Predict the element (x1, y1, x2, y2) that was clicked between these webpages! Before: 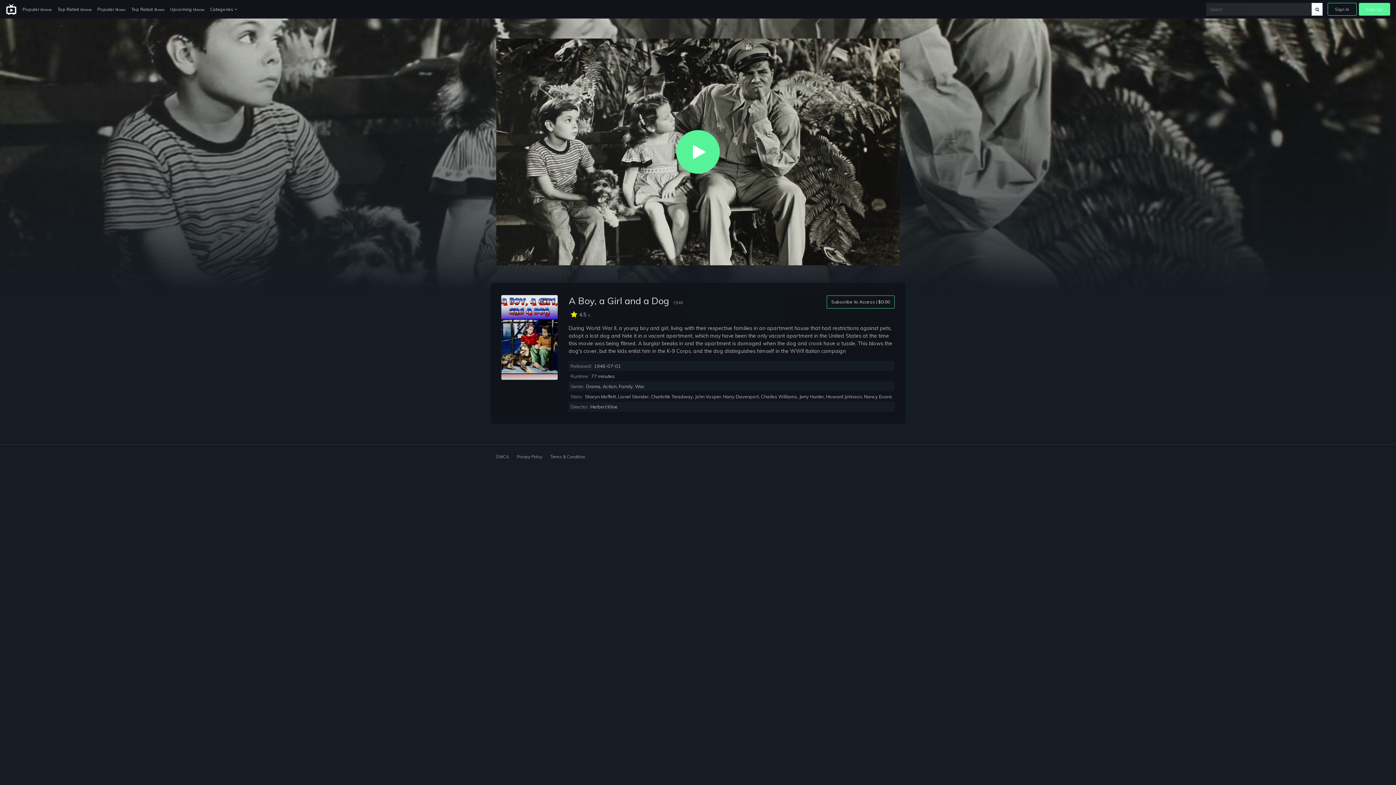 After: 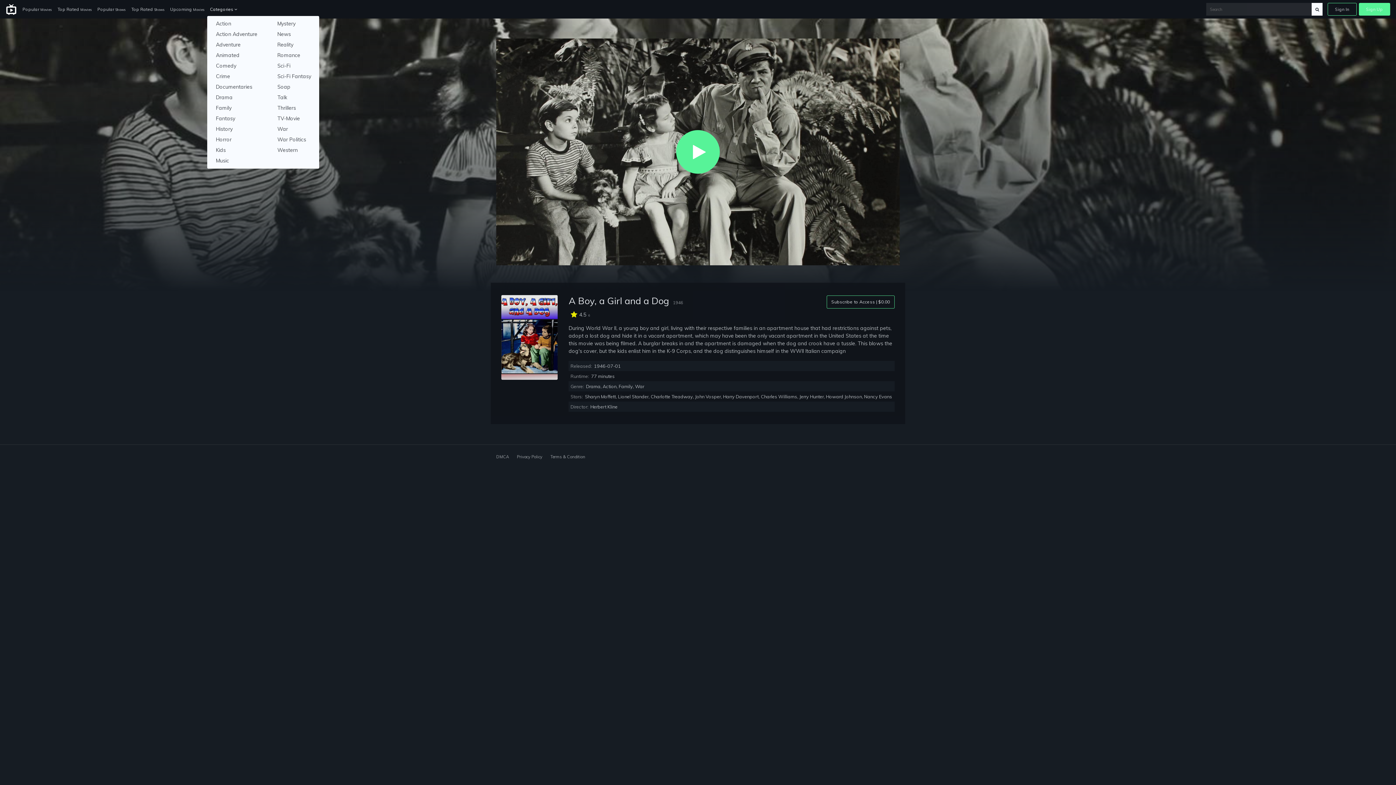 Action: bbox: (207, 3, 240, 15) label: Categories 